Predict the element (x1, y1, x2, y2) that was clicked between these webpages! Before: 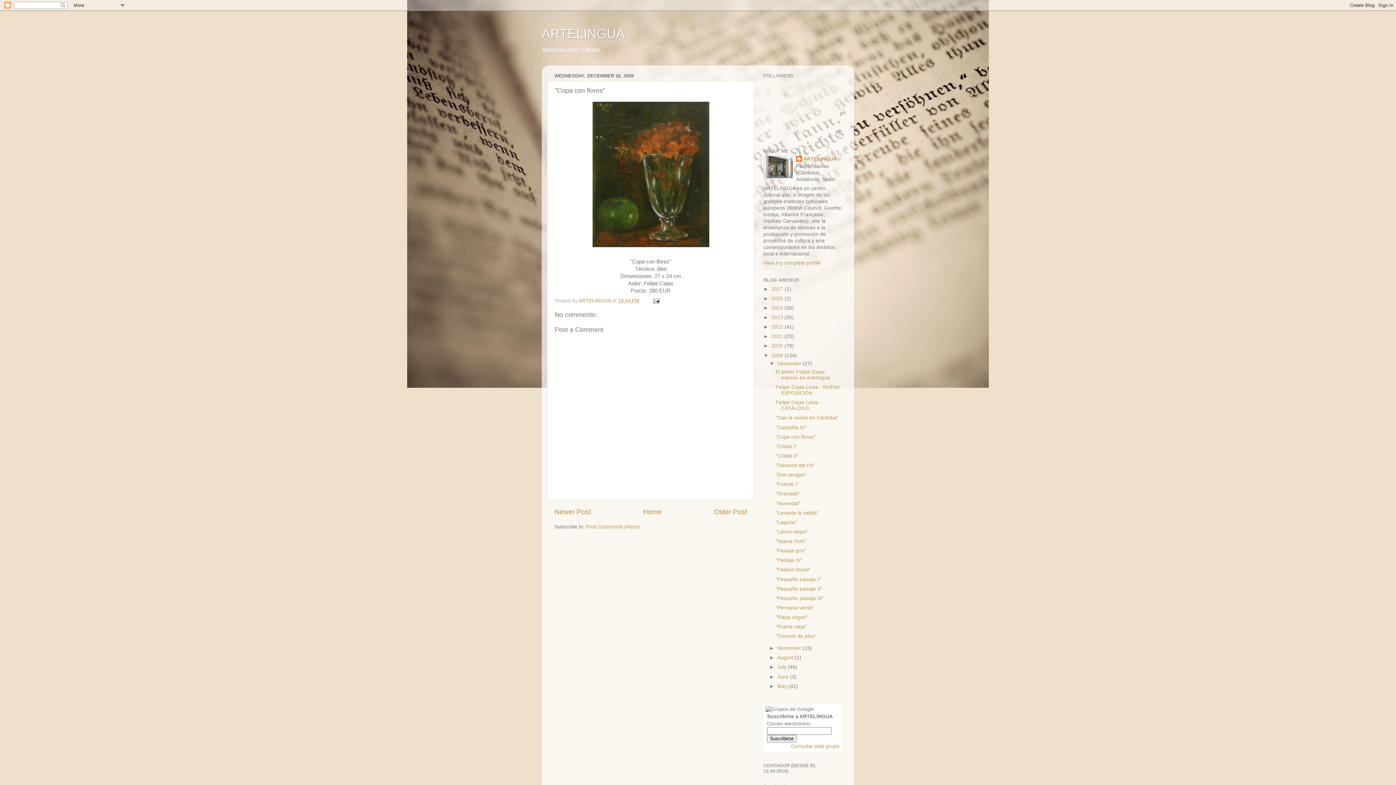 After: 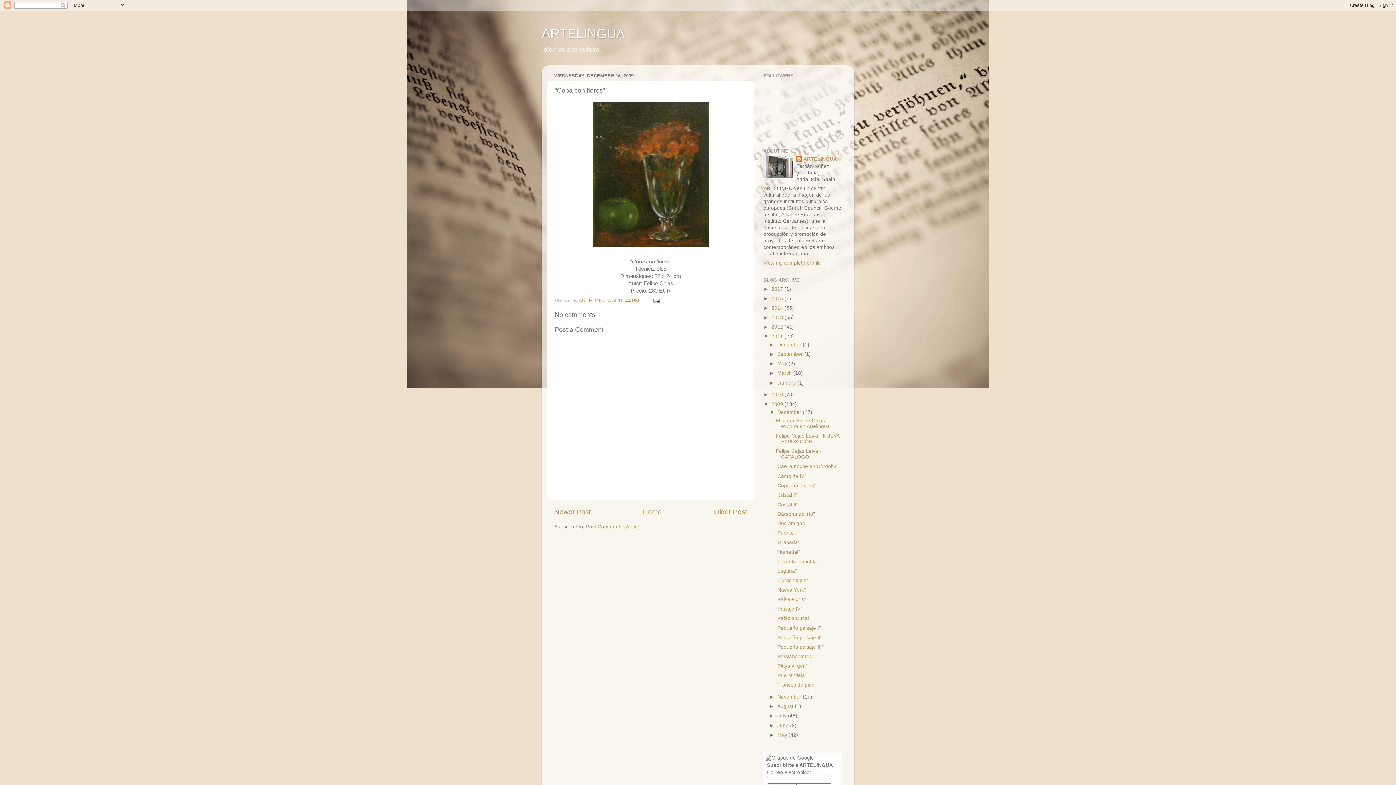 Action: label: ►   bbox: (763, 333, 771, 339)